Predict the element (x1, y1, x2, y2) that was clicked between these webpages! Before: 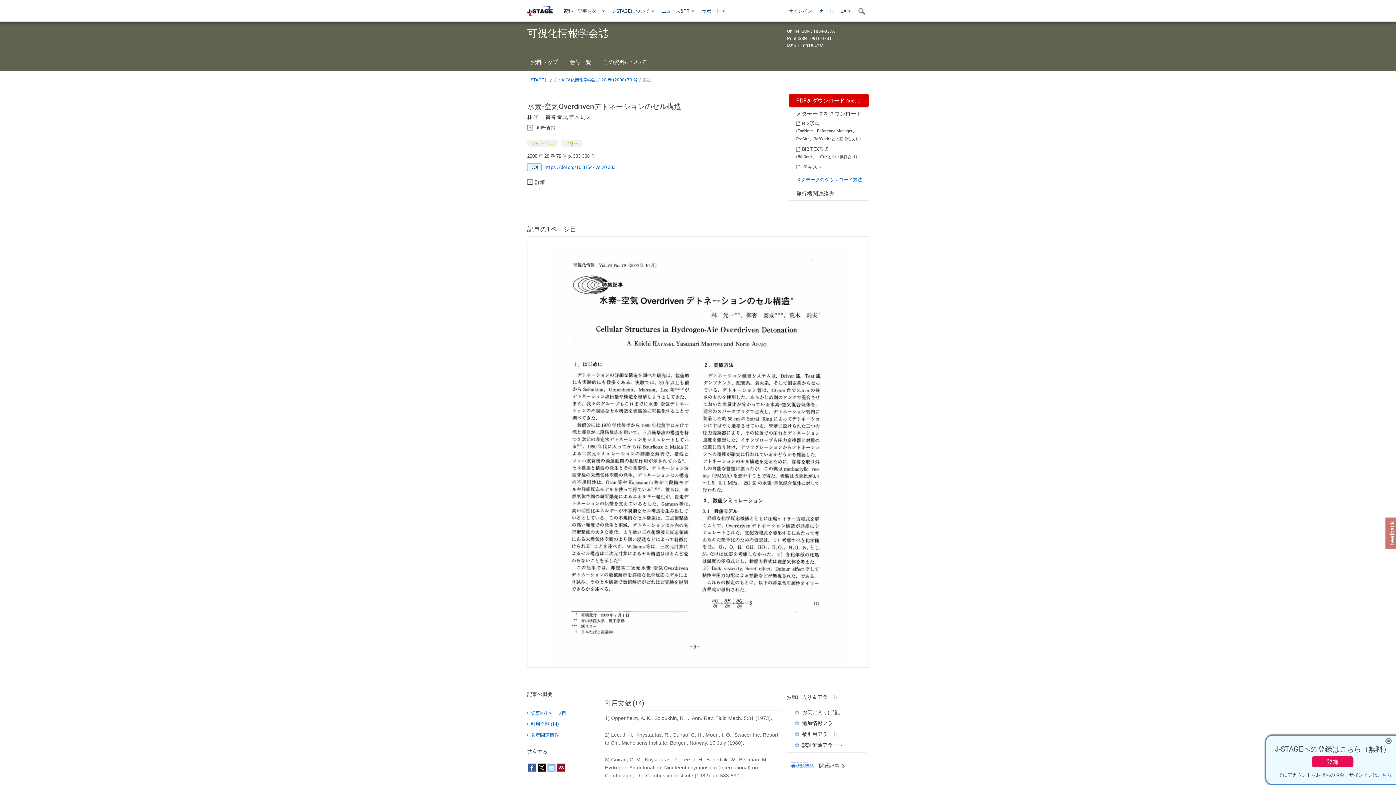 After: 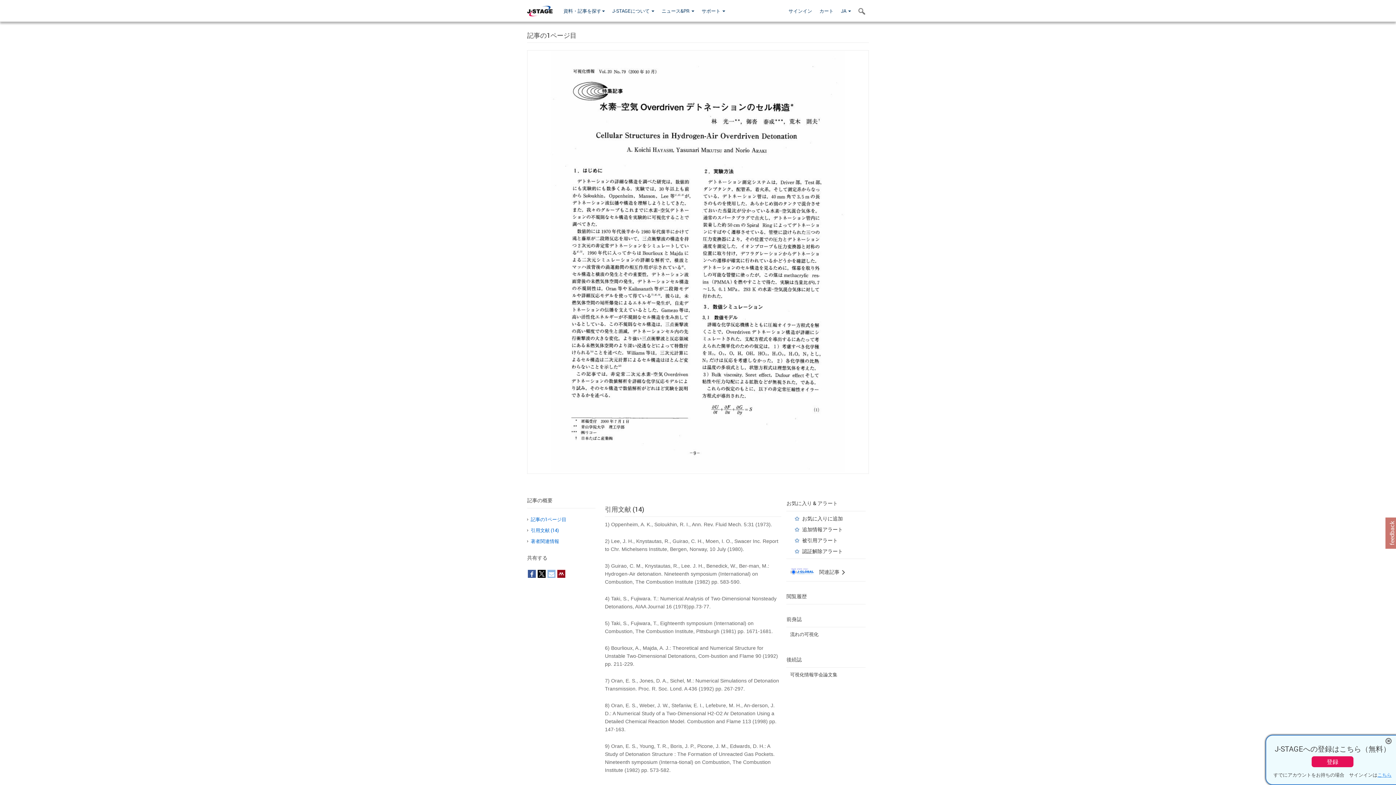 Action: bbox: (530, 710, 566, 716) label: 記事の1ページ目